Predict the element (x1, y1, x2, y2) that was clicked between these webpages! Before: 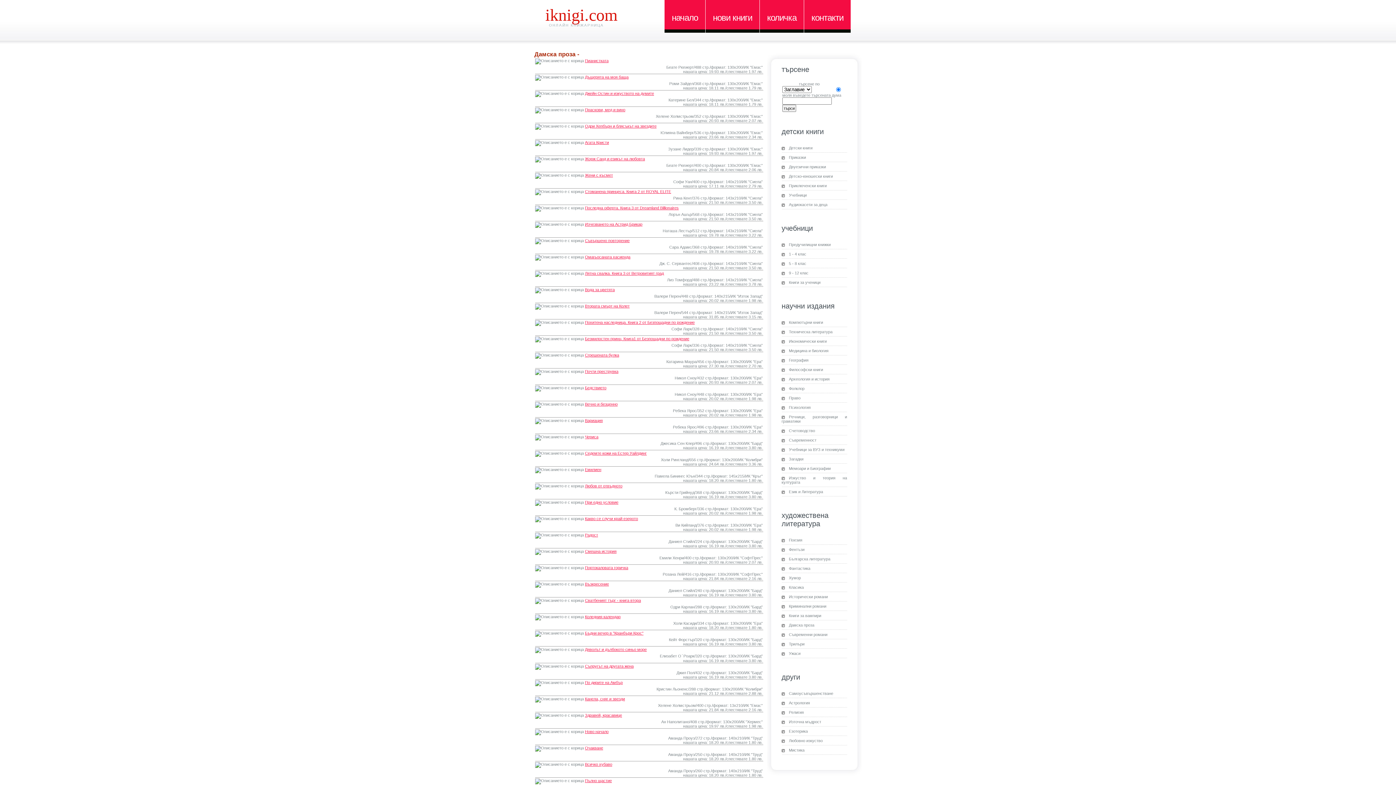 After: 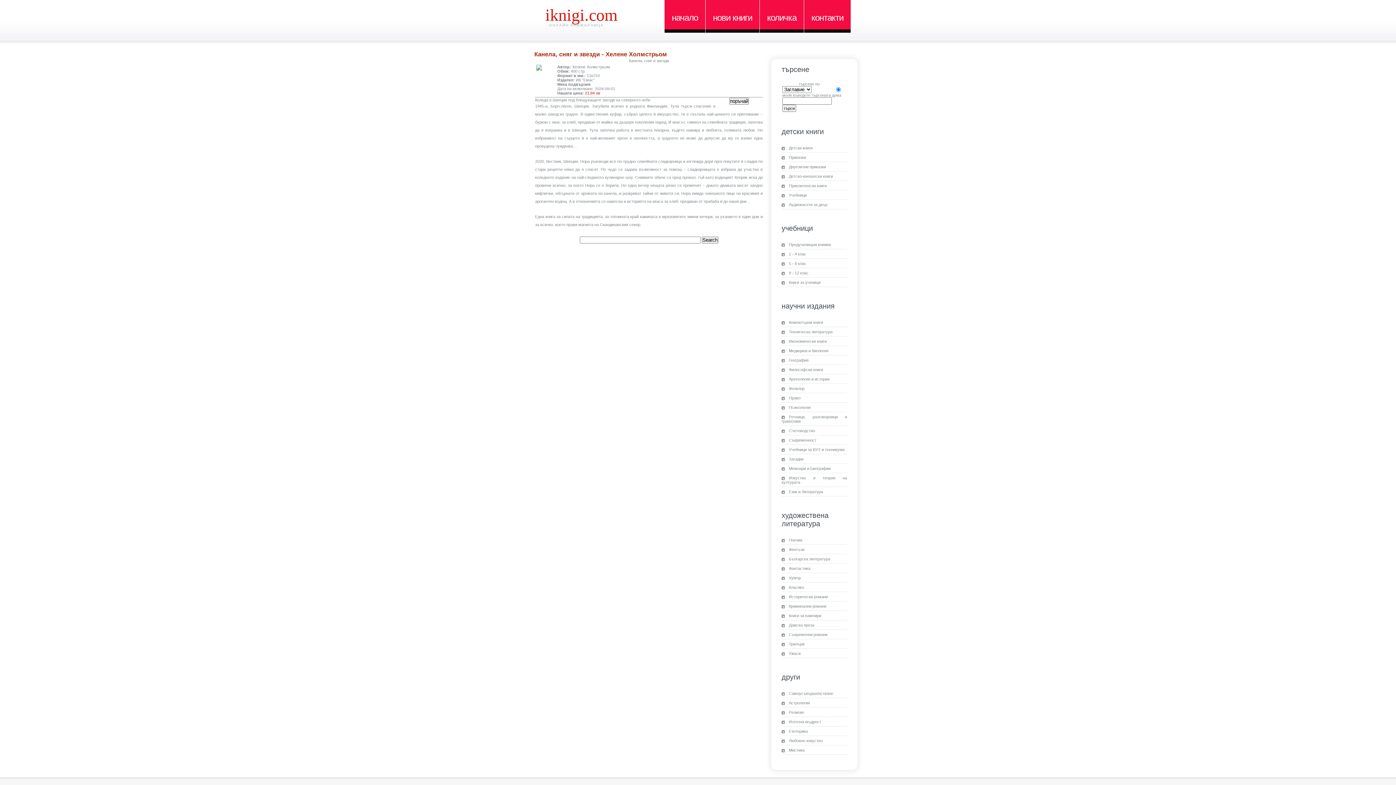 Action: bbox: (585, 697, 625, 701) label: Канела, сняг и звезди